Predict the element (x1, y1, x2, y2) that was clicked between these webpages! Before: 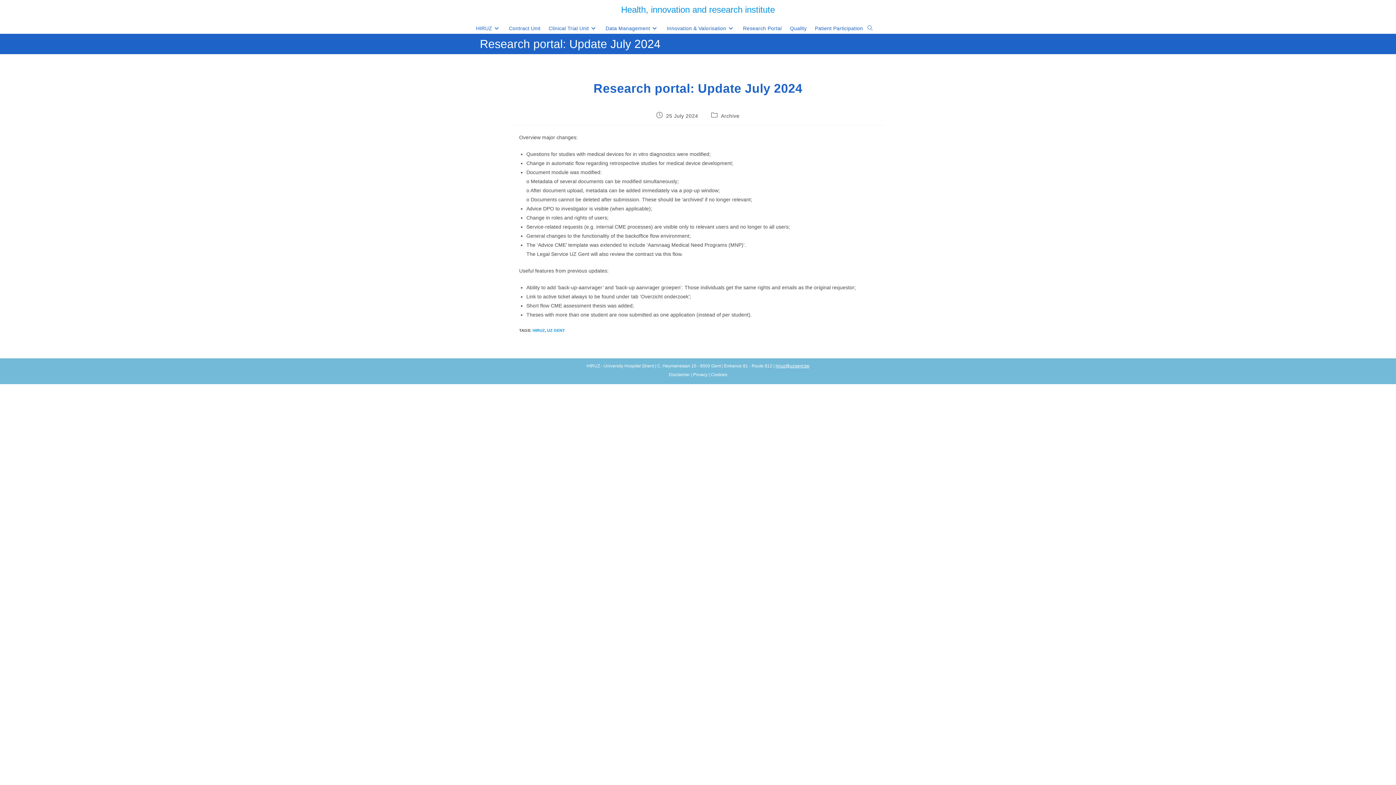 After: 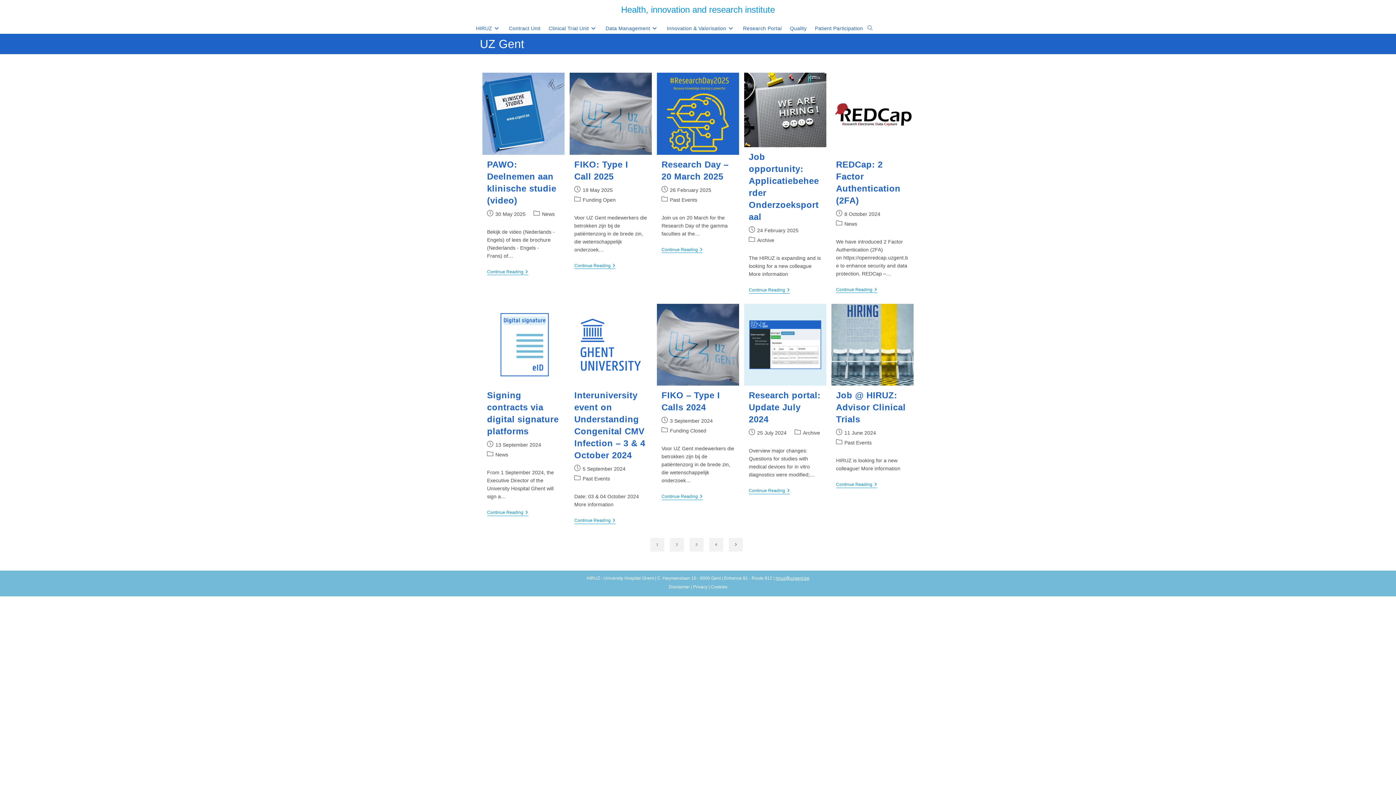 Action: label: UZ GENT bbox: (547, 328, 565, 332)